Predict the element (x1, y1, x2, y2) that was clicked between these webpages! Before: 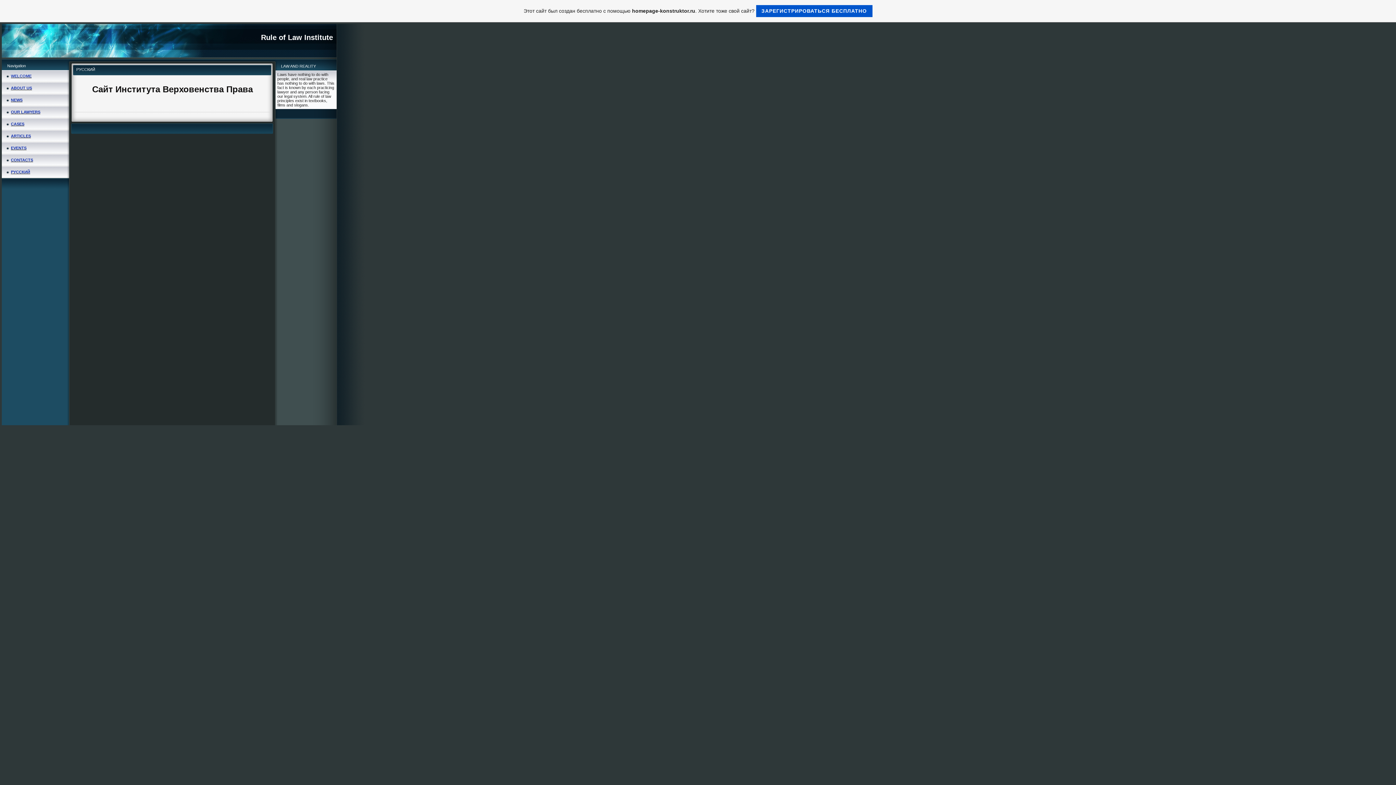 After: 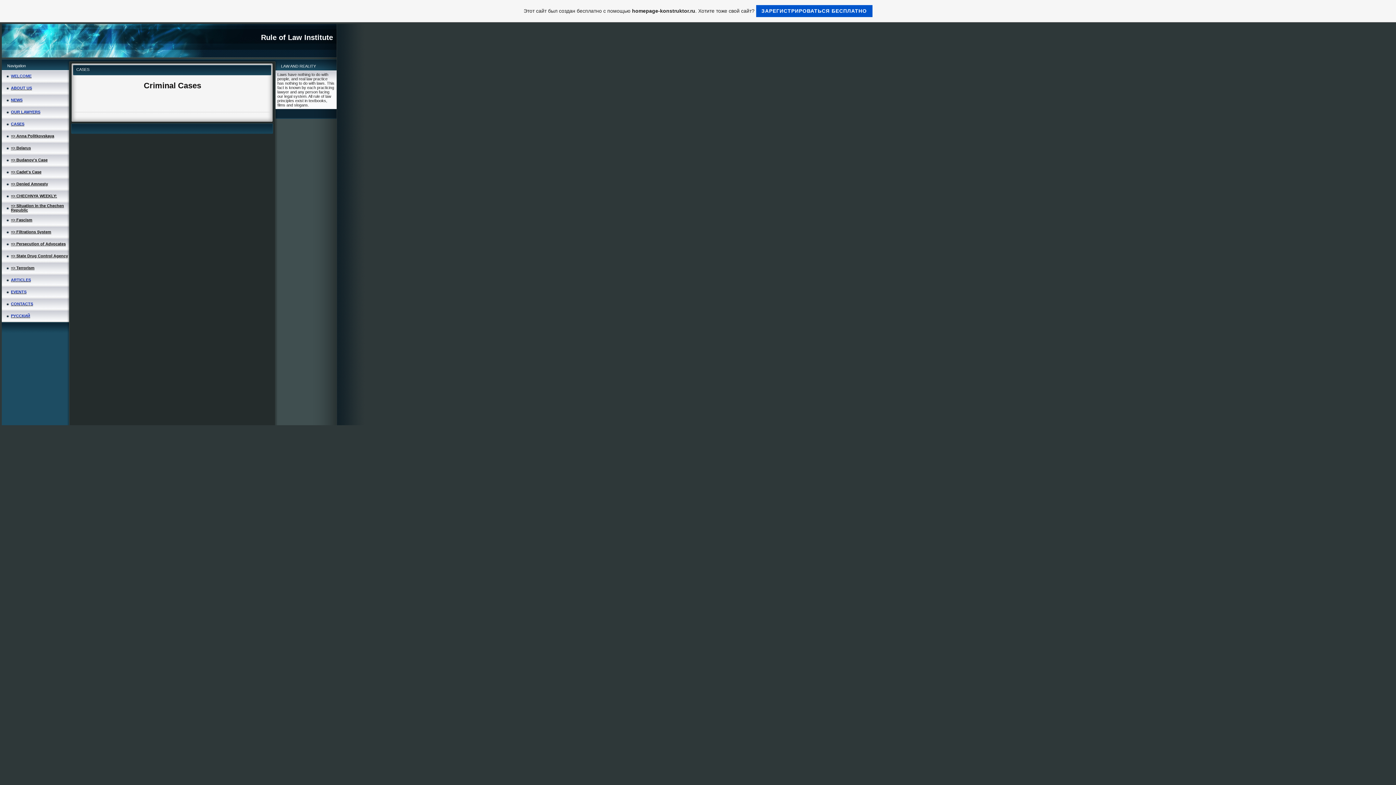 Action: label: CASES bbox: (10, 121, 24, 126)